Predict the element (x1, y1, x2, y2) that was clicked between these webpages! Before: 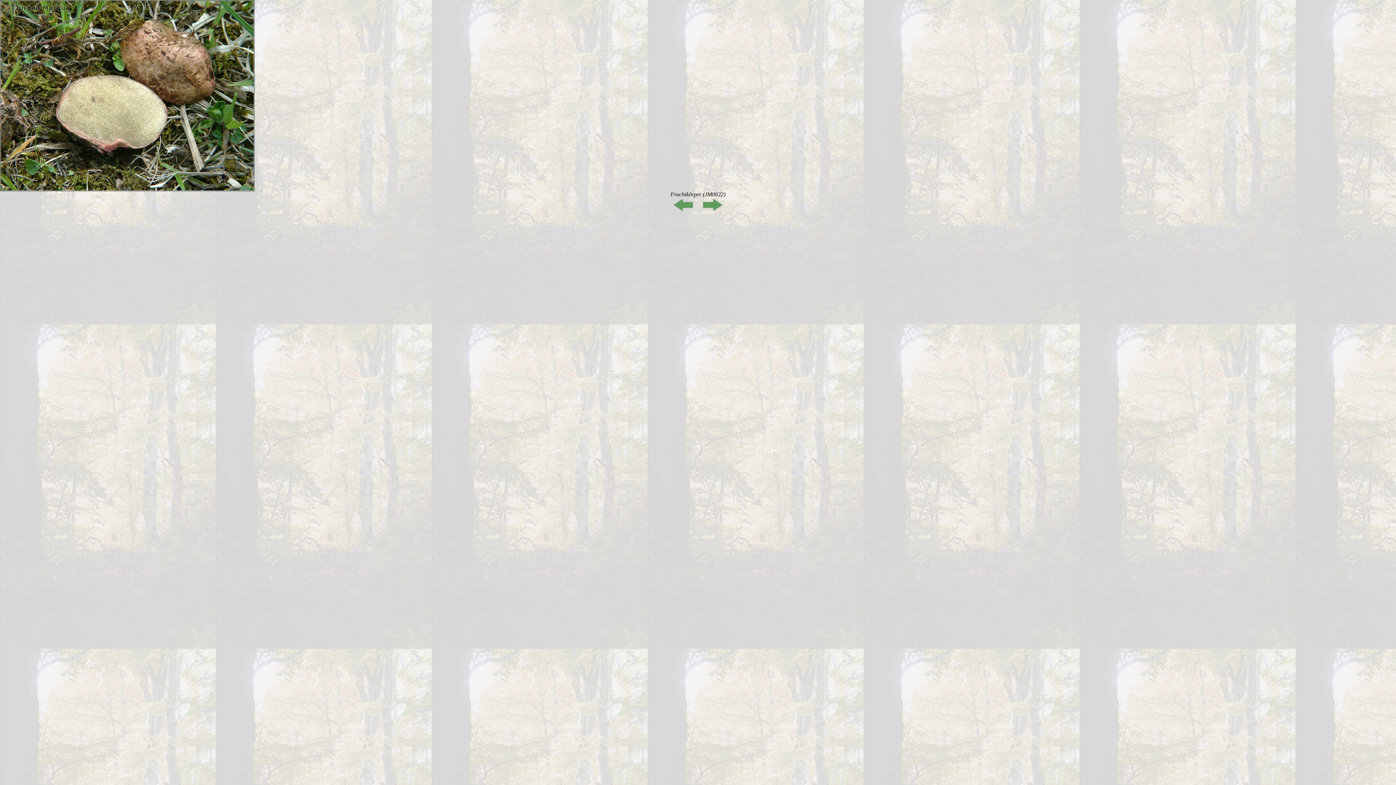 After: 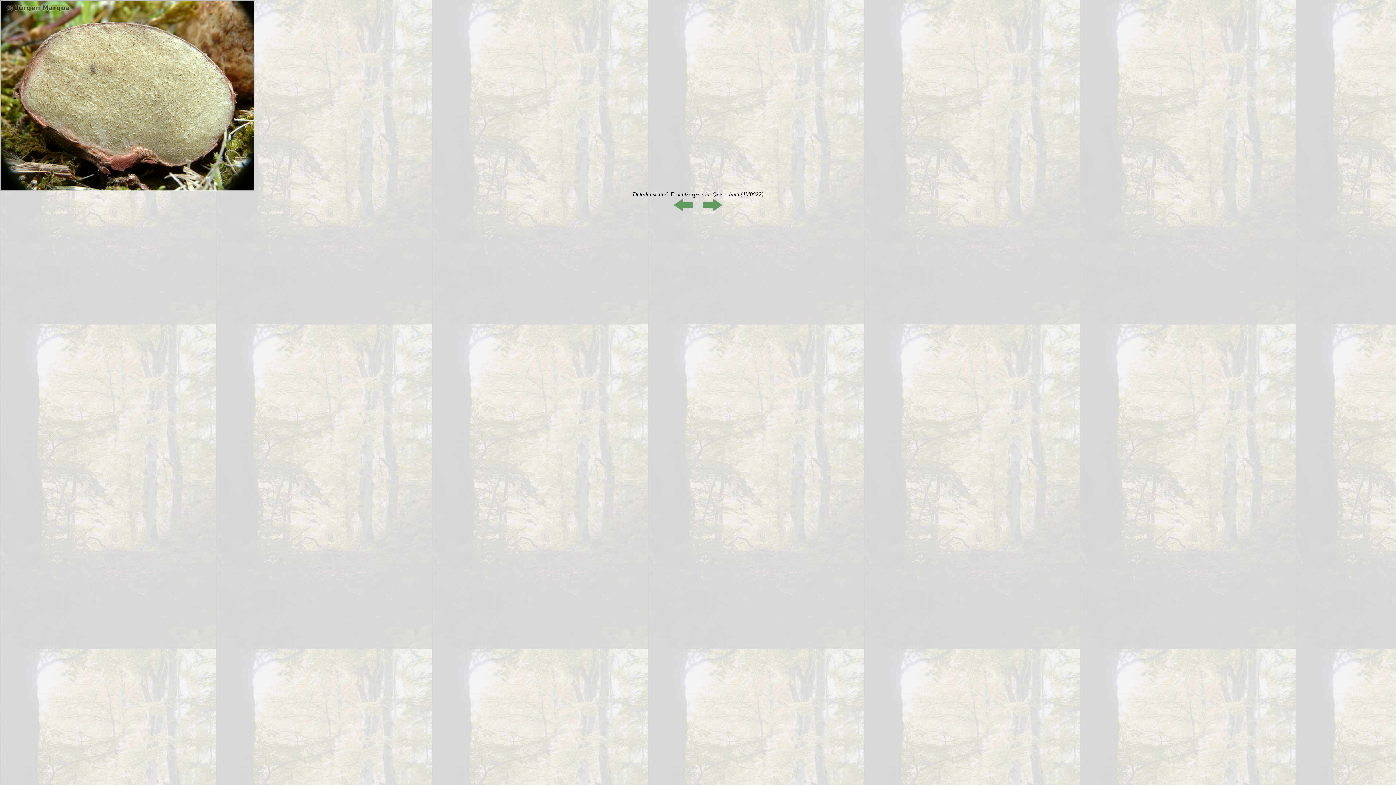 Action: bbox: (701, 206, 723, 213)